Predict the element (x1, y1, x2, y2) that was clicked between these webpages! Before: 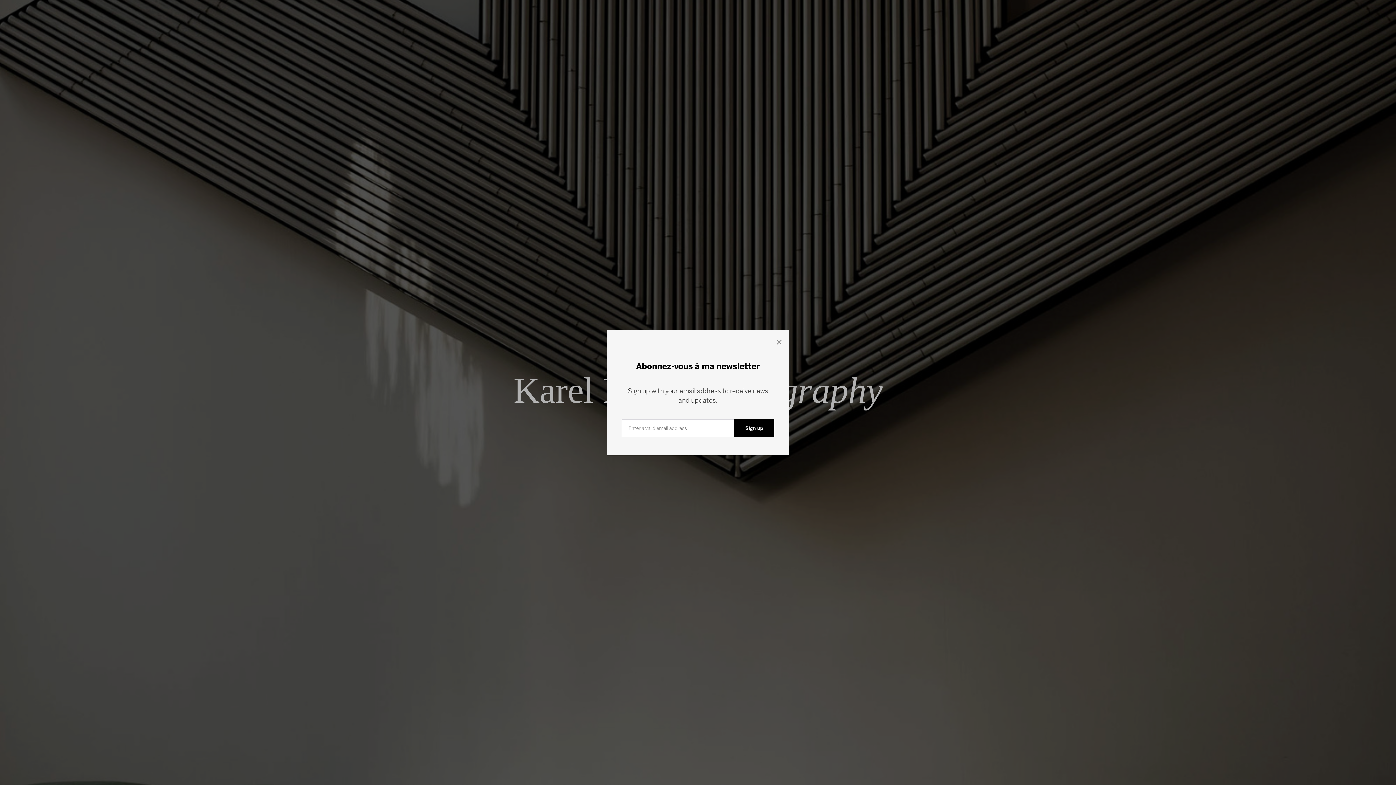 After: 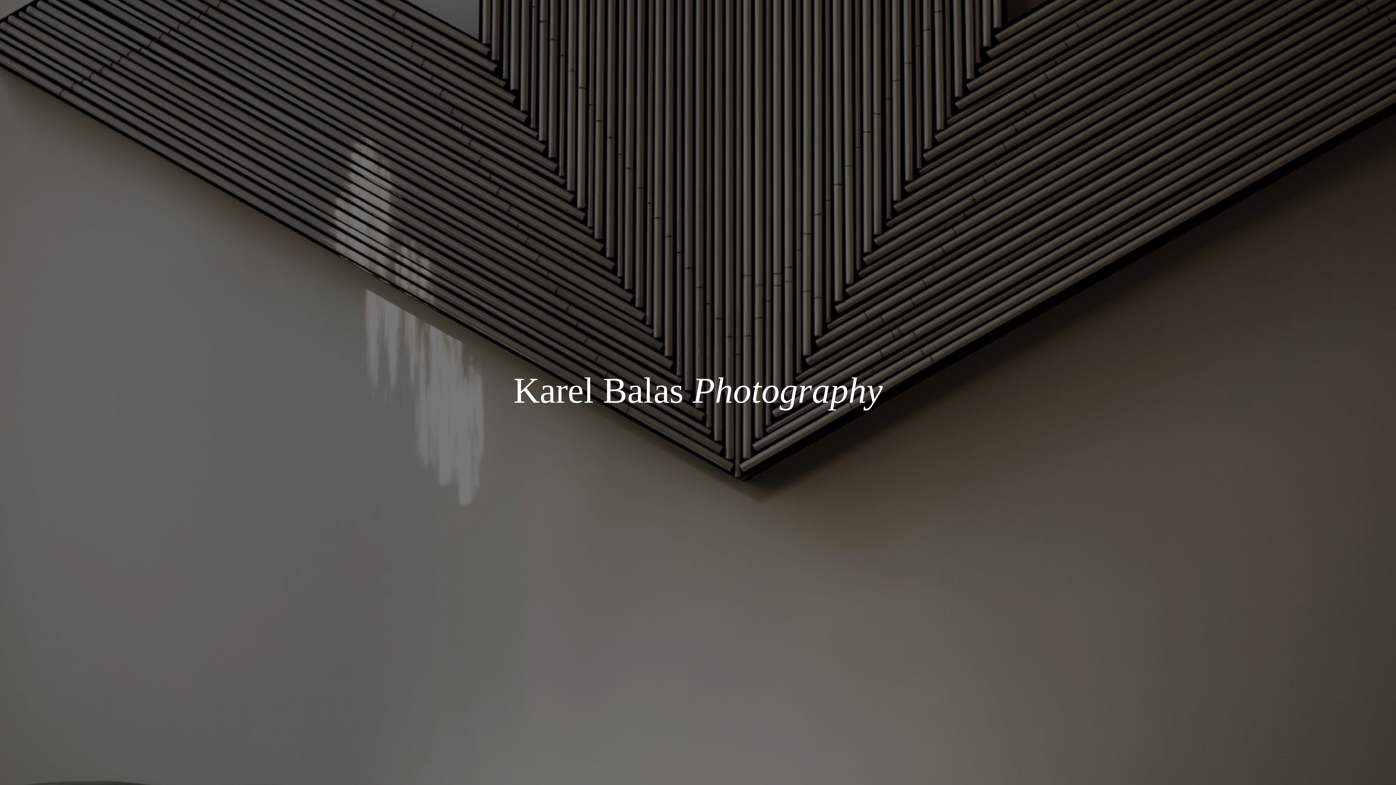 Action: bbox: (769, 330, 789, 354)